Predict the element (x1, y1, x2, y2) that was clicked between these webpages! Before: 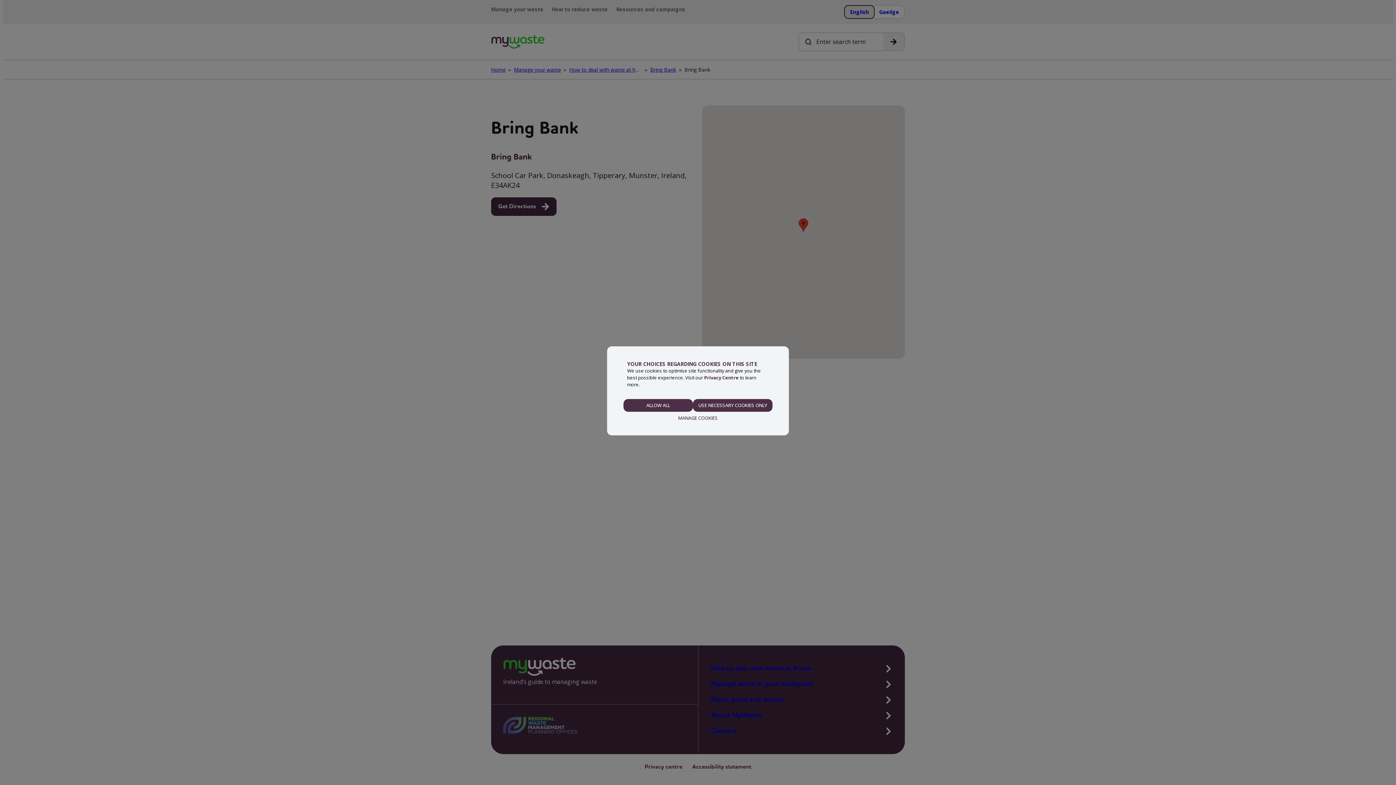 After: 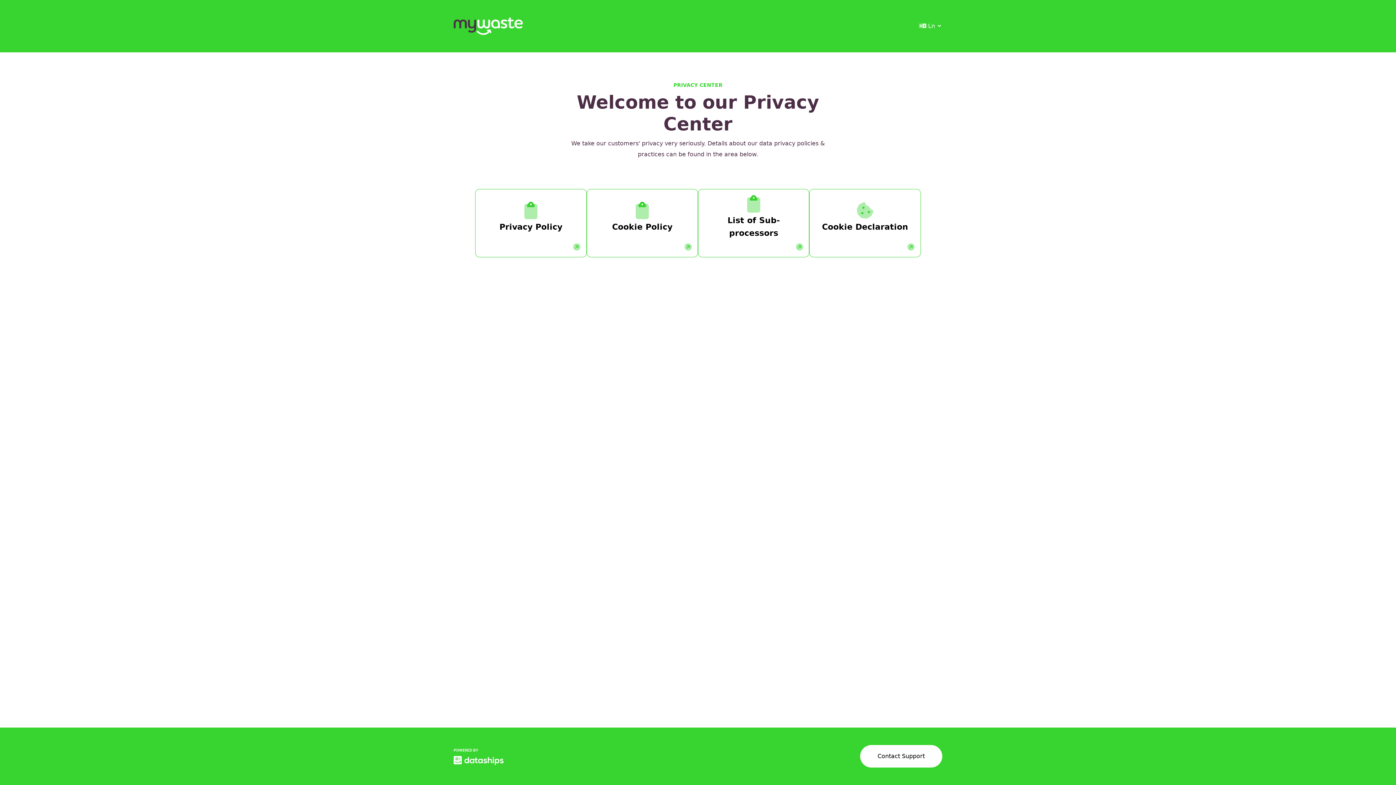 Action: label: Privacy Centre bbox: (704, 374, 738, 380)